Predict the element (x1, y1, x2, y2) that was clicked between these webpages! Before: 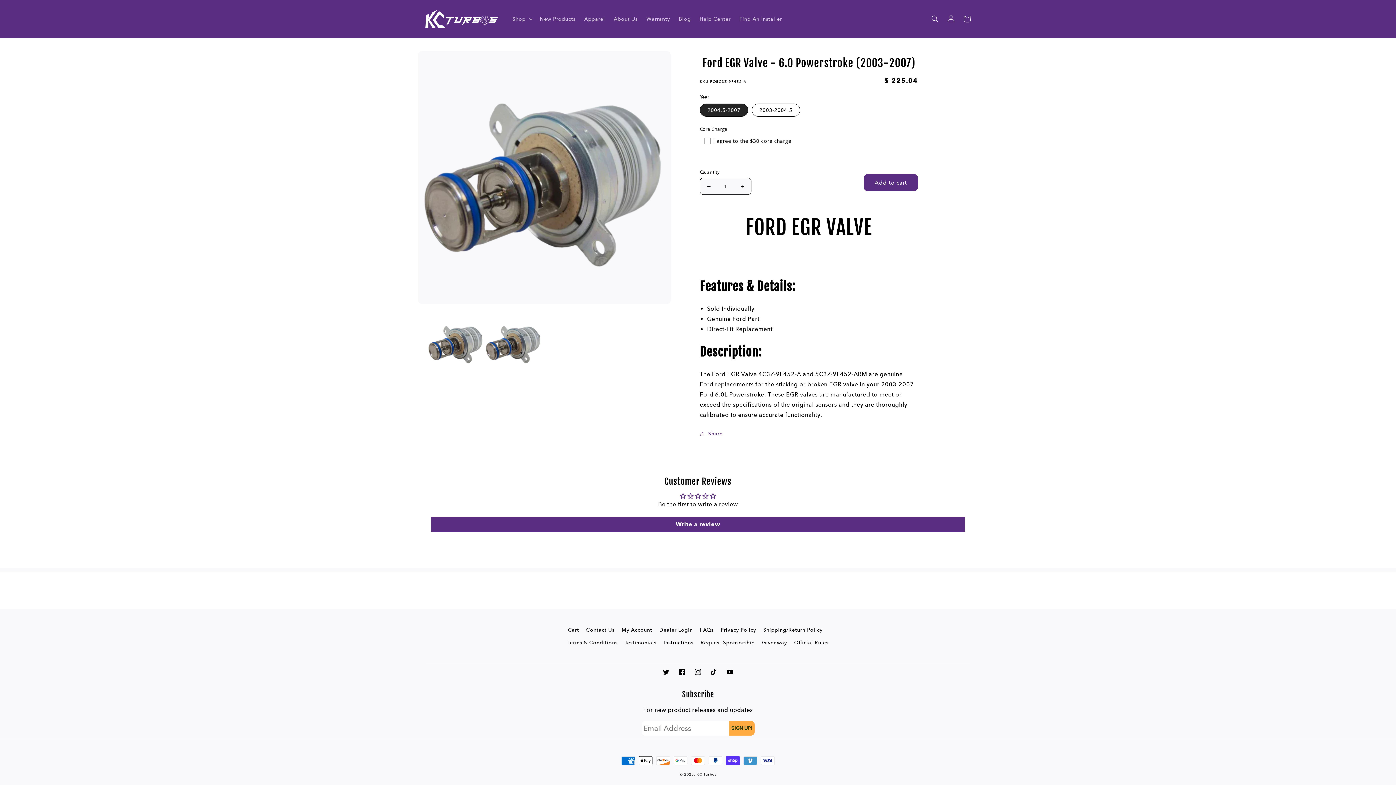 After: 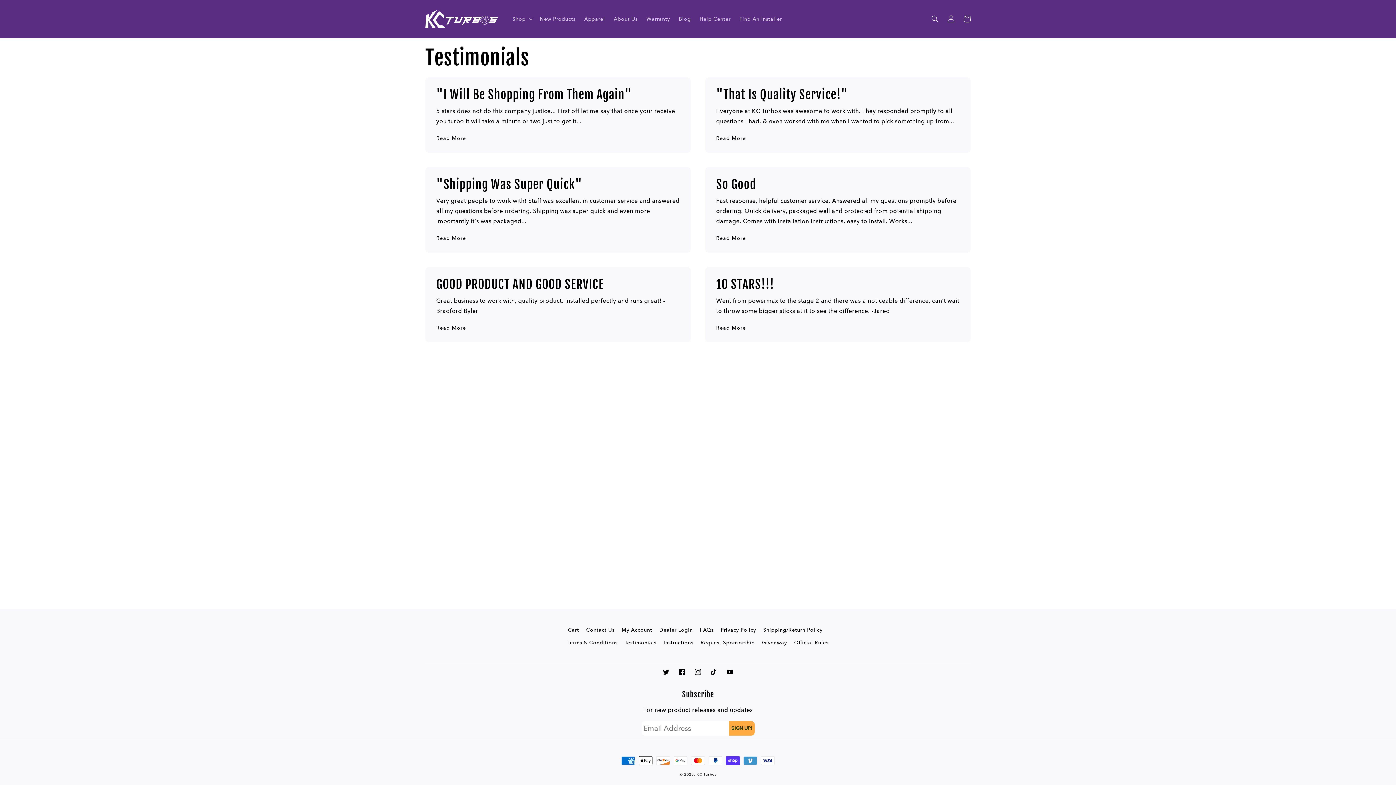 Action: bbox: (624, 636, 656, 649) label: Testimonials